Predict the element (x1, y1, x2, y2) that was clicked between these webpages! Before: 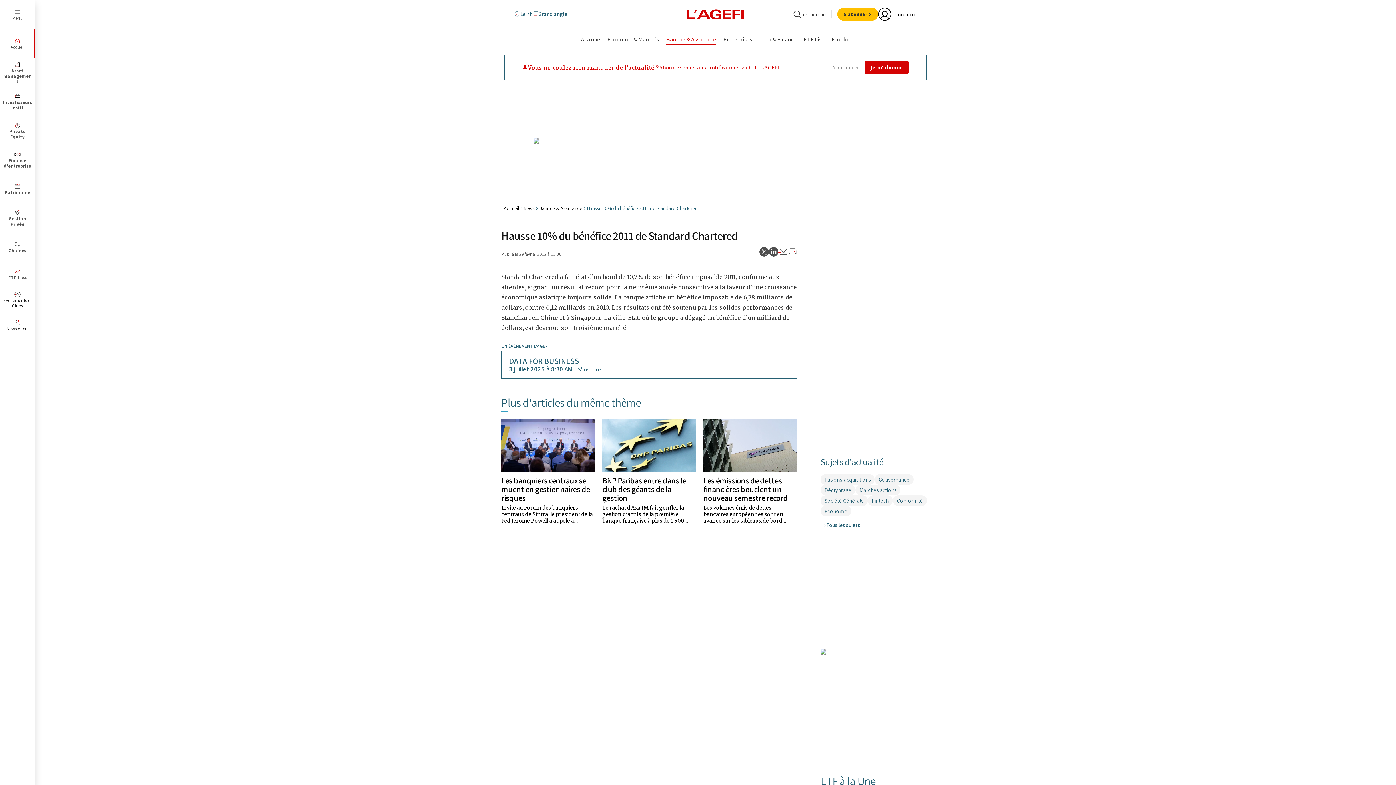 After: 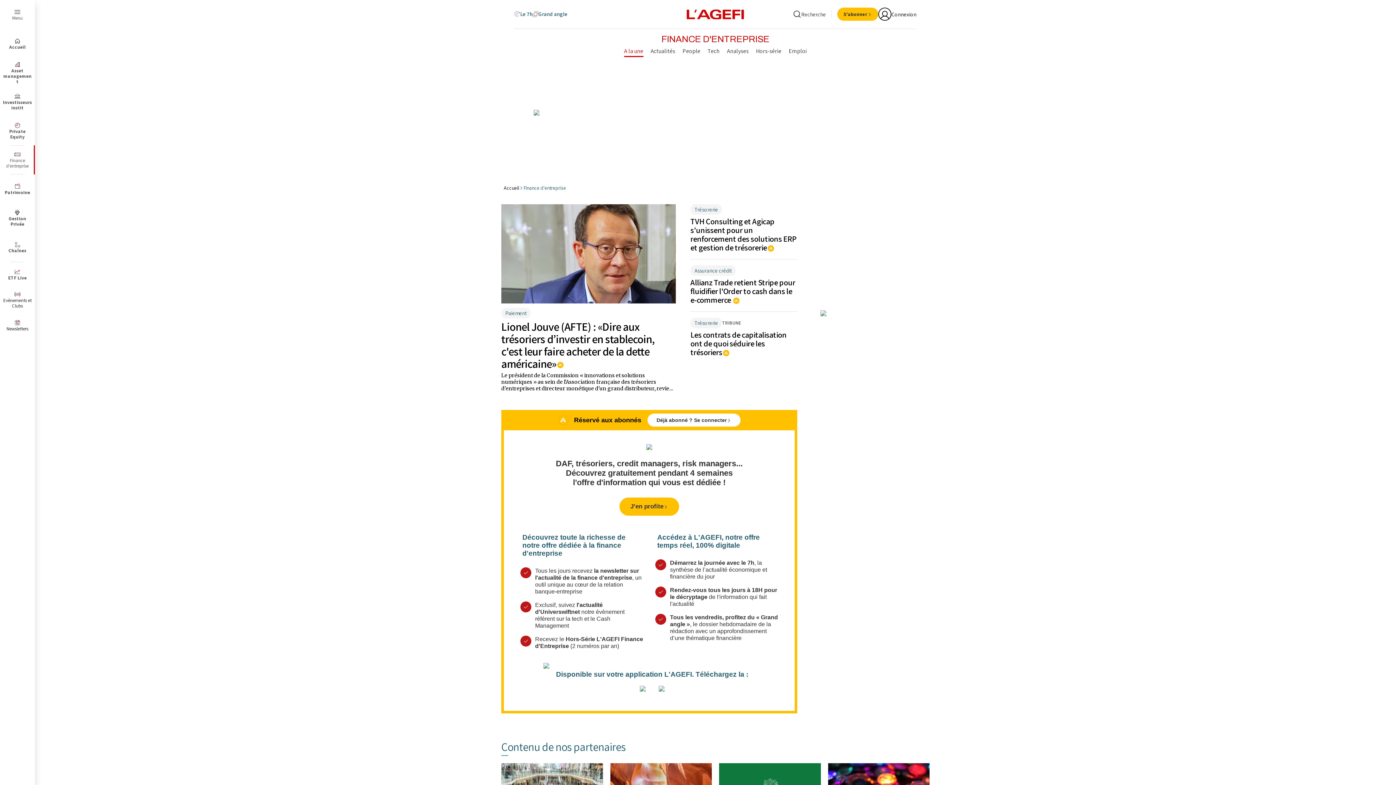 Action: label: Finance d'entreprise bbox: (0, 145, 34, 174)